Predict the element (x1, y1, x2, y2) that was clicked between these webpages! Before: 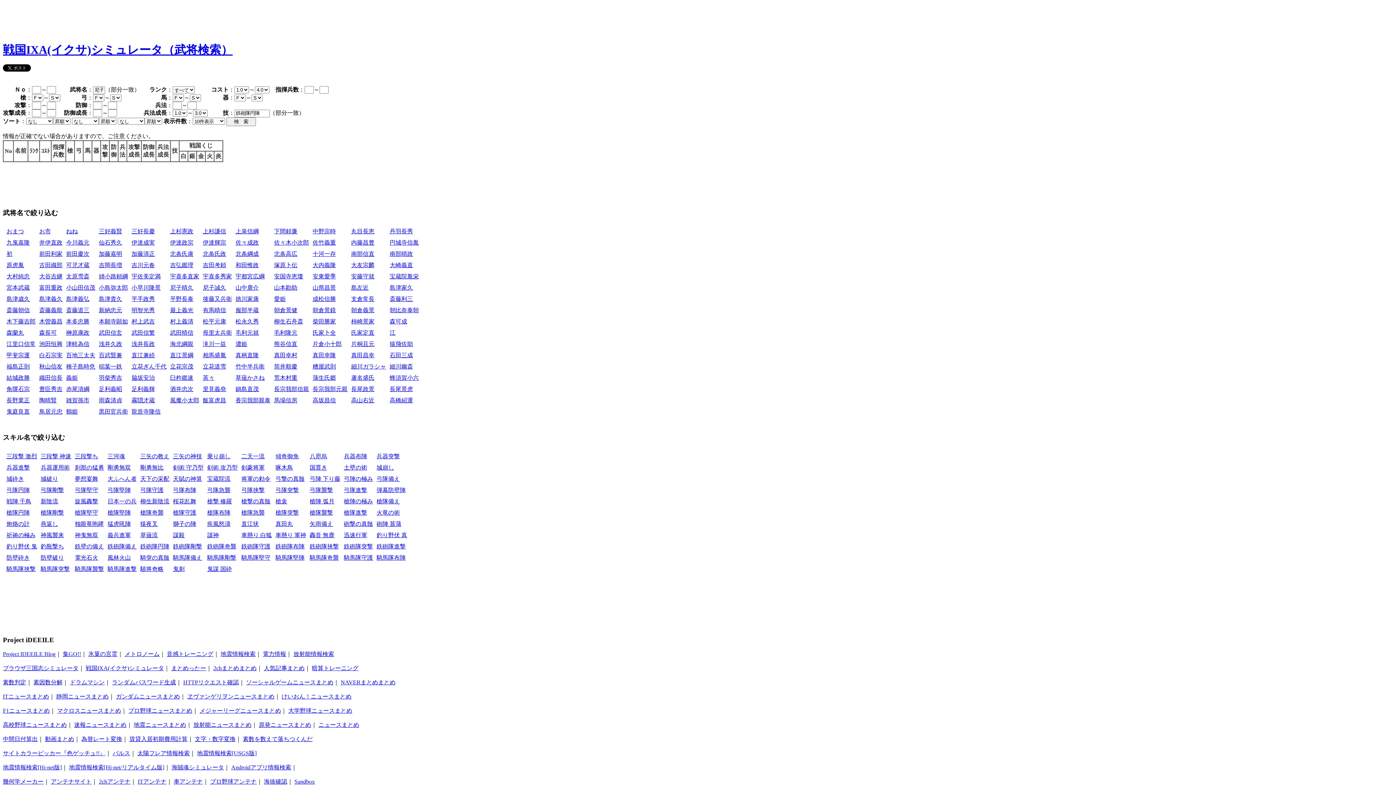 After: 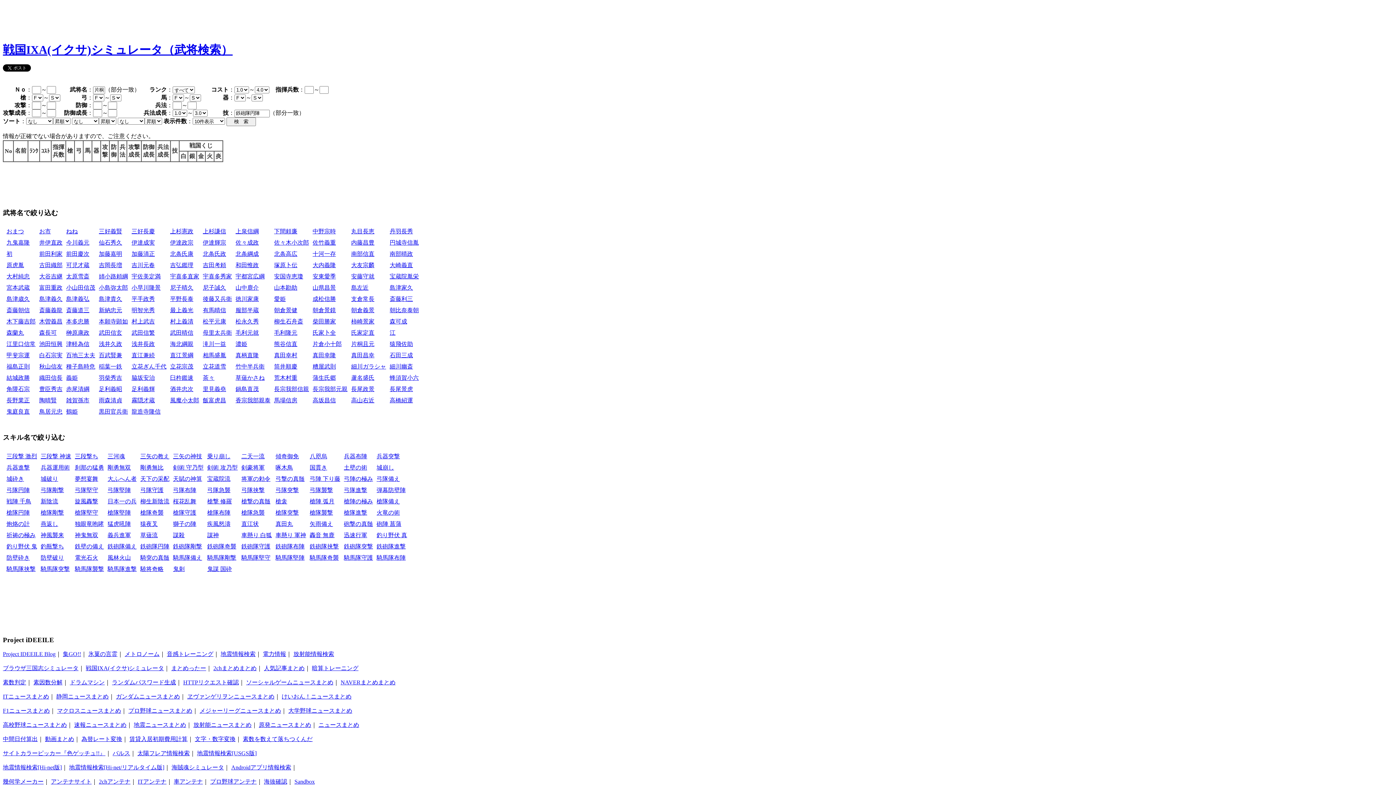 Action: label: 片桐且元 bbox: (351, 341, 374, 347)